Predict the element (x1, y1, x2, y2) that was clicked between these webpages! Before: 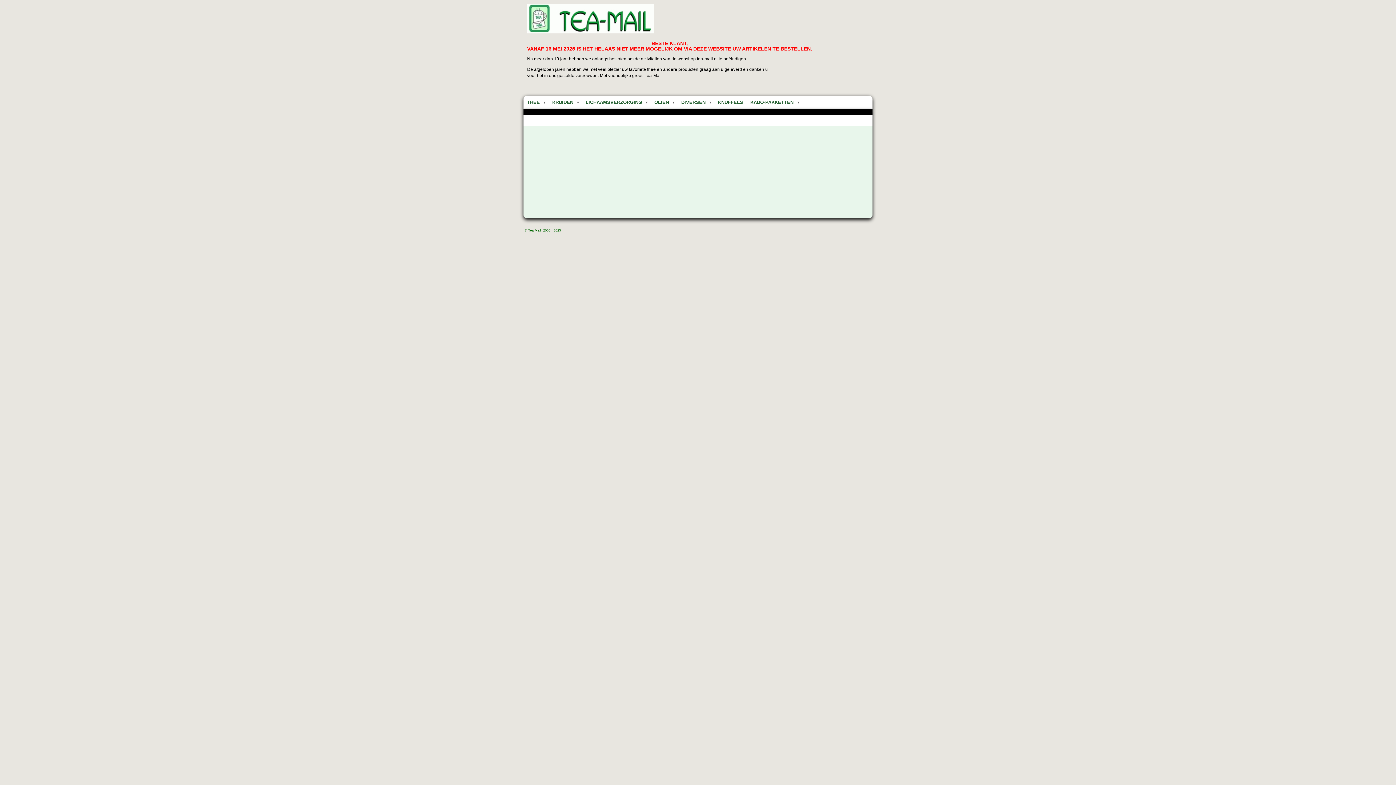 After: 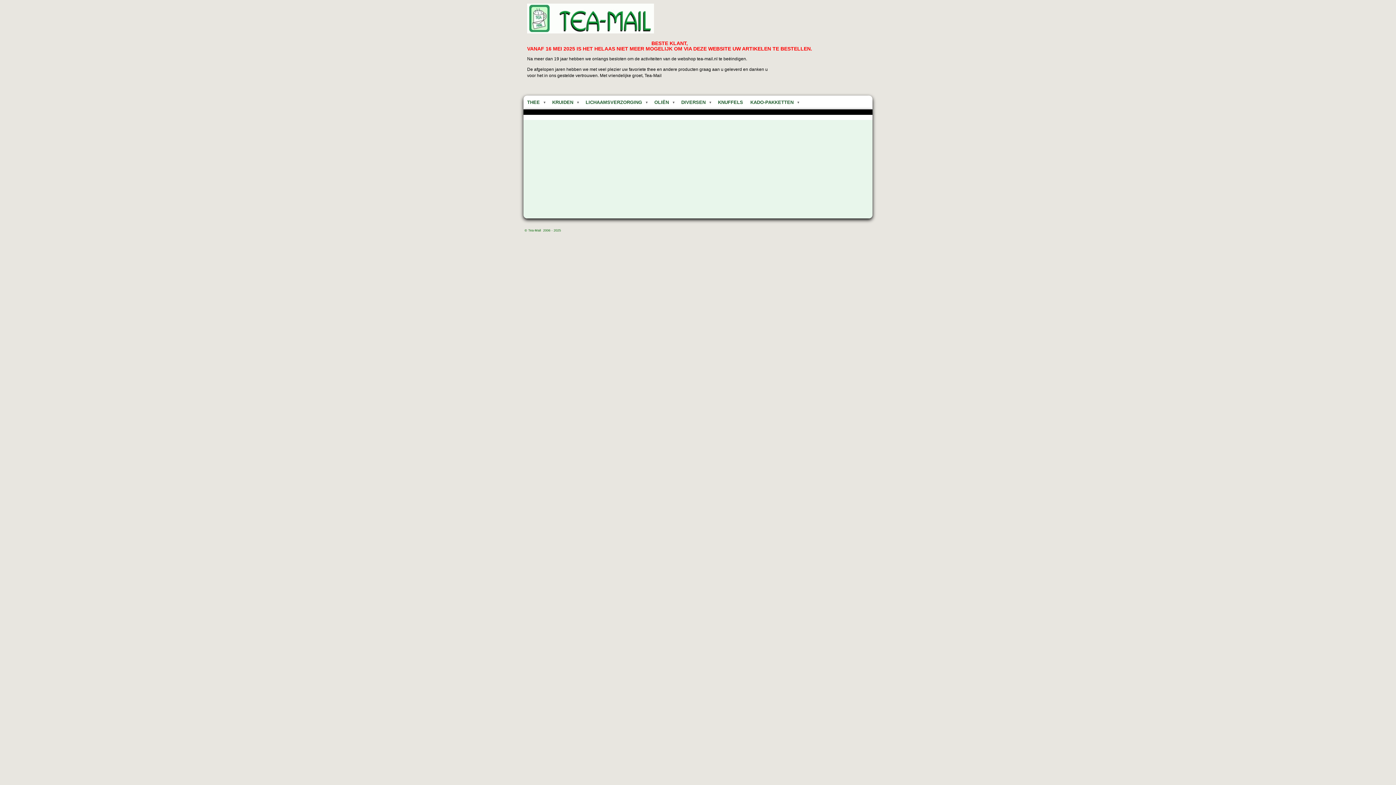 Action: label: DIVERSEN bbox: (677, 95, 714, 109)